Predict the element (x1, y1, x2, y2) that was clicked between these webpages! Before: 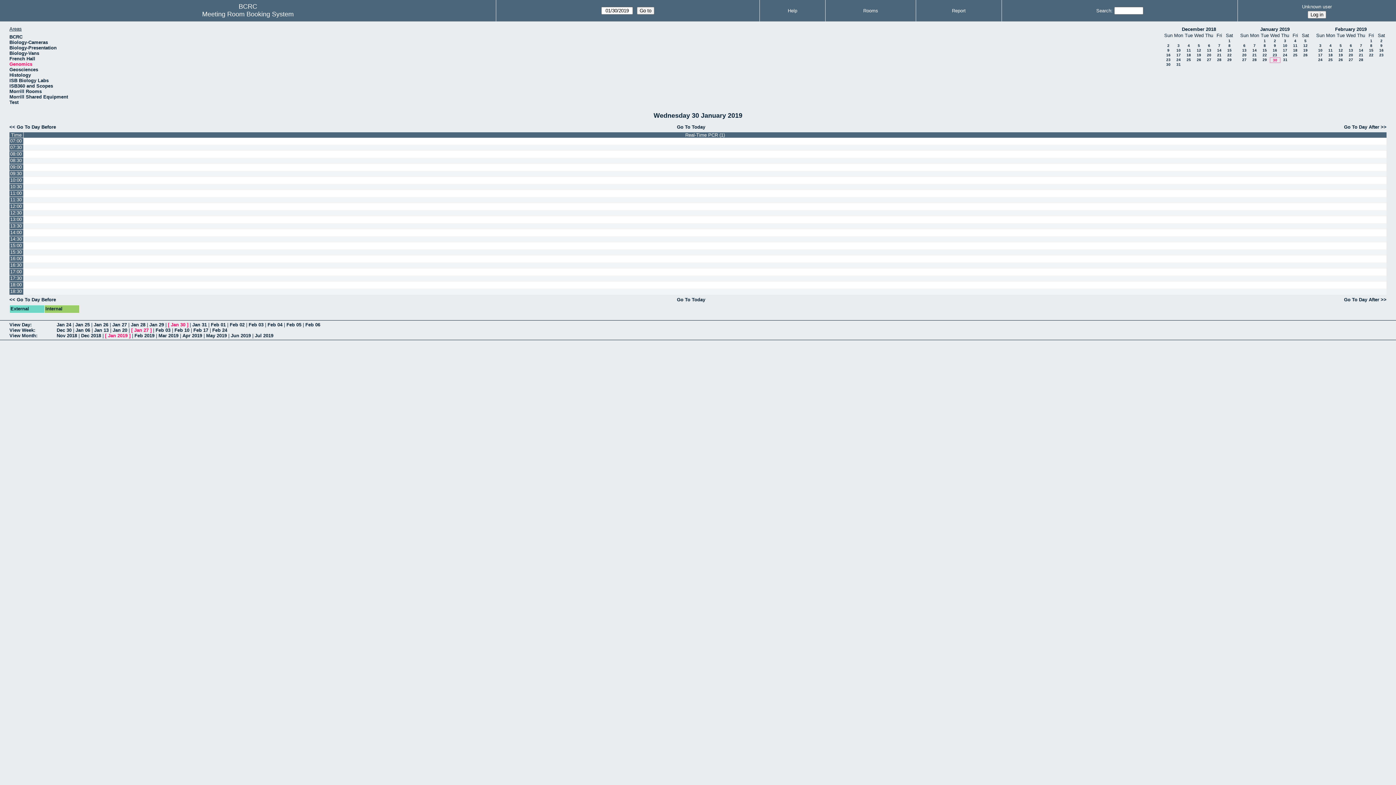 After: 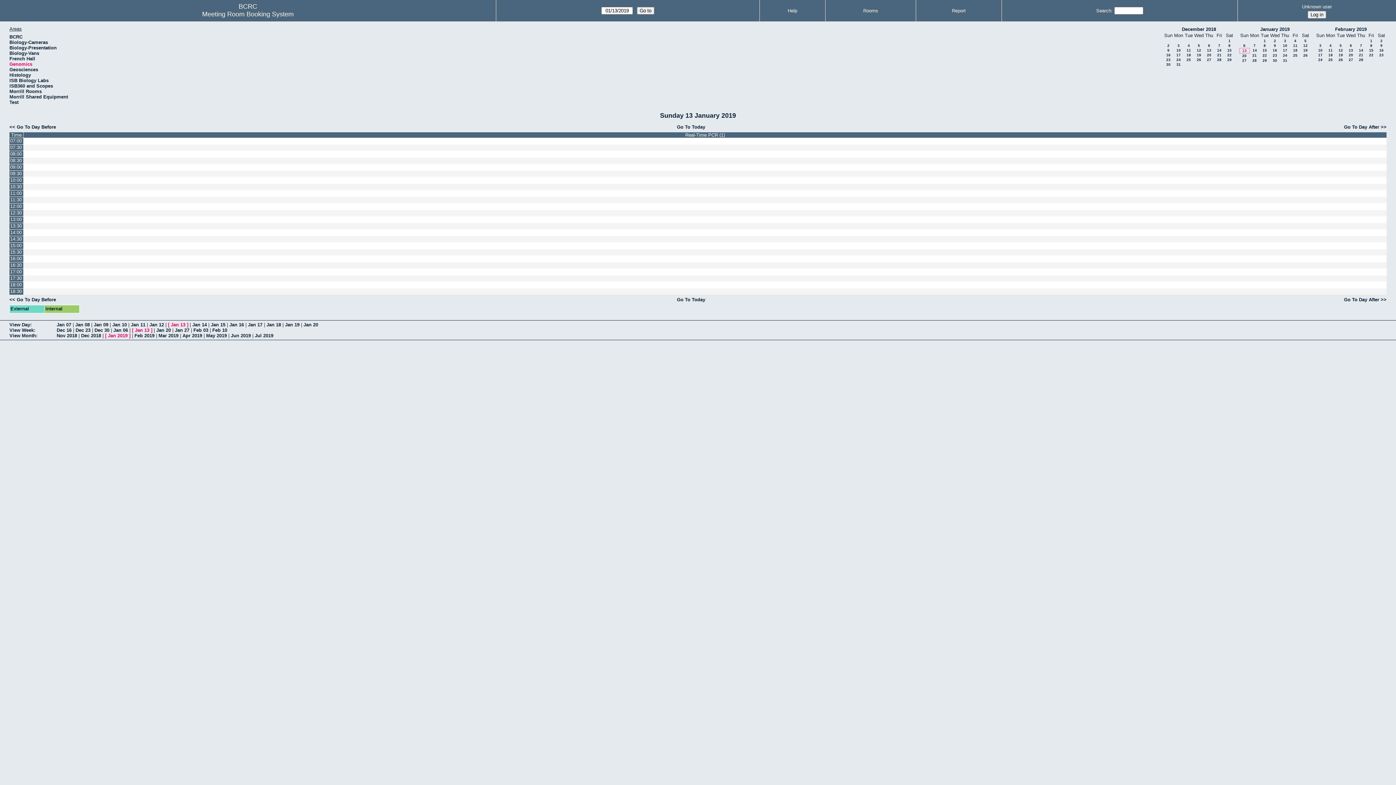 Action: bbox: (1242, 48, 1246, 52) label: 13